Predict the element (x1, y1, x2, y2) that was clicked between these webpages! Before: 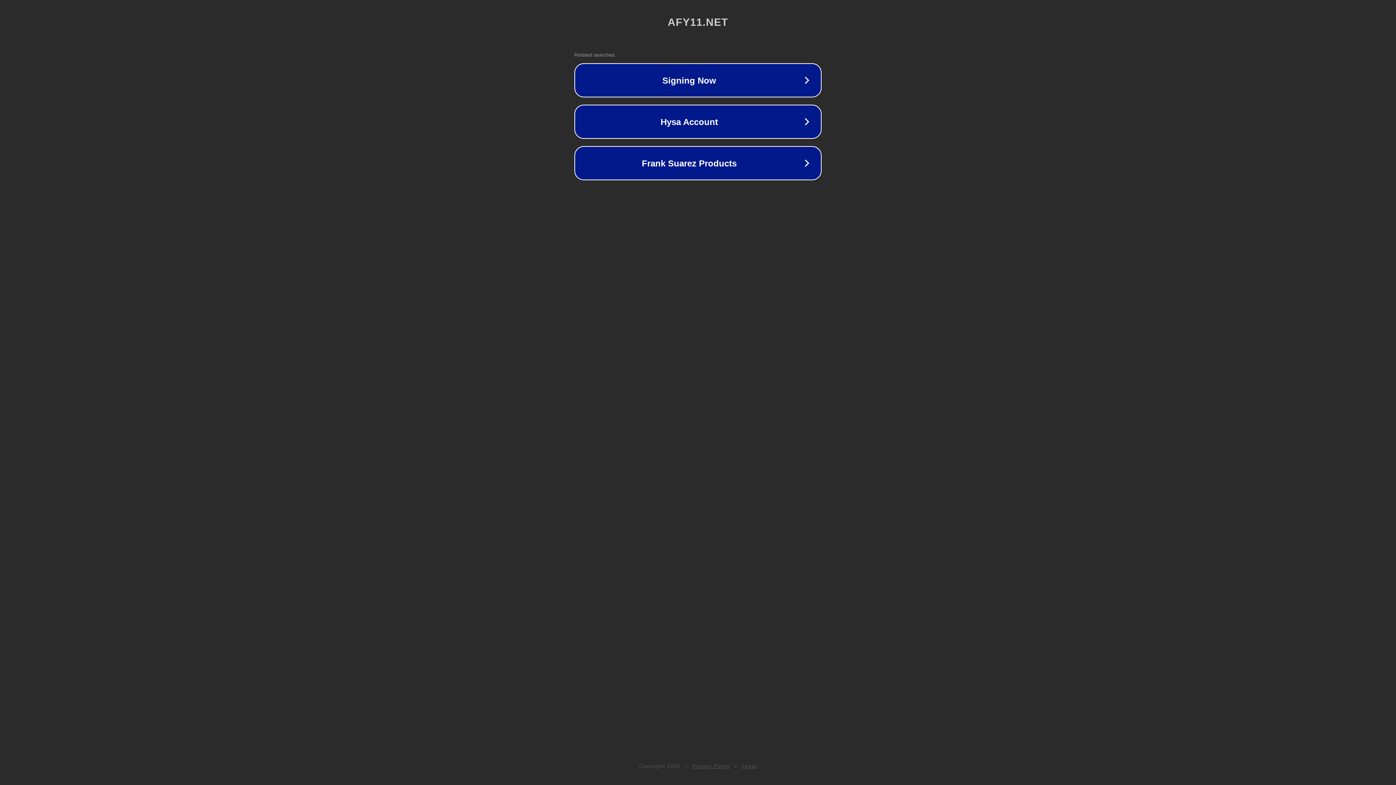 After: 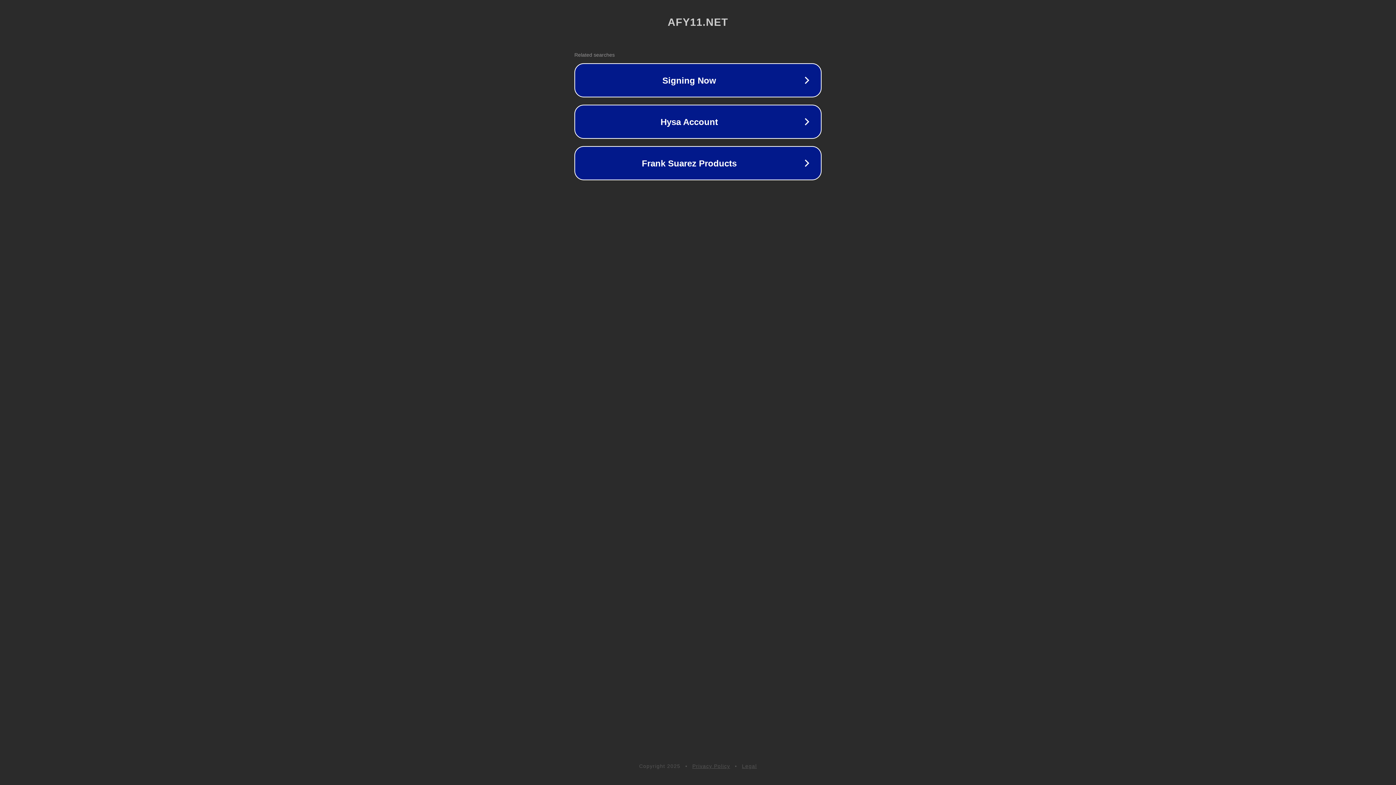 Action: label: Legal bbox: (742, 763, 757, 769)